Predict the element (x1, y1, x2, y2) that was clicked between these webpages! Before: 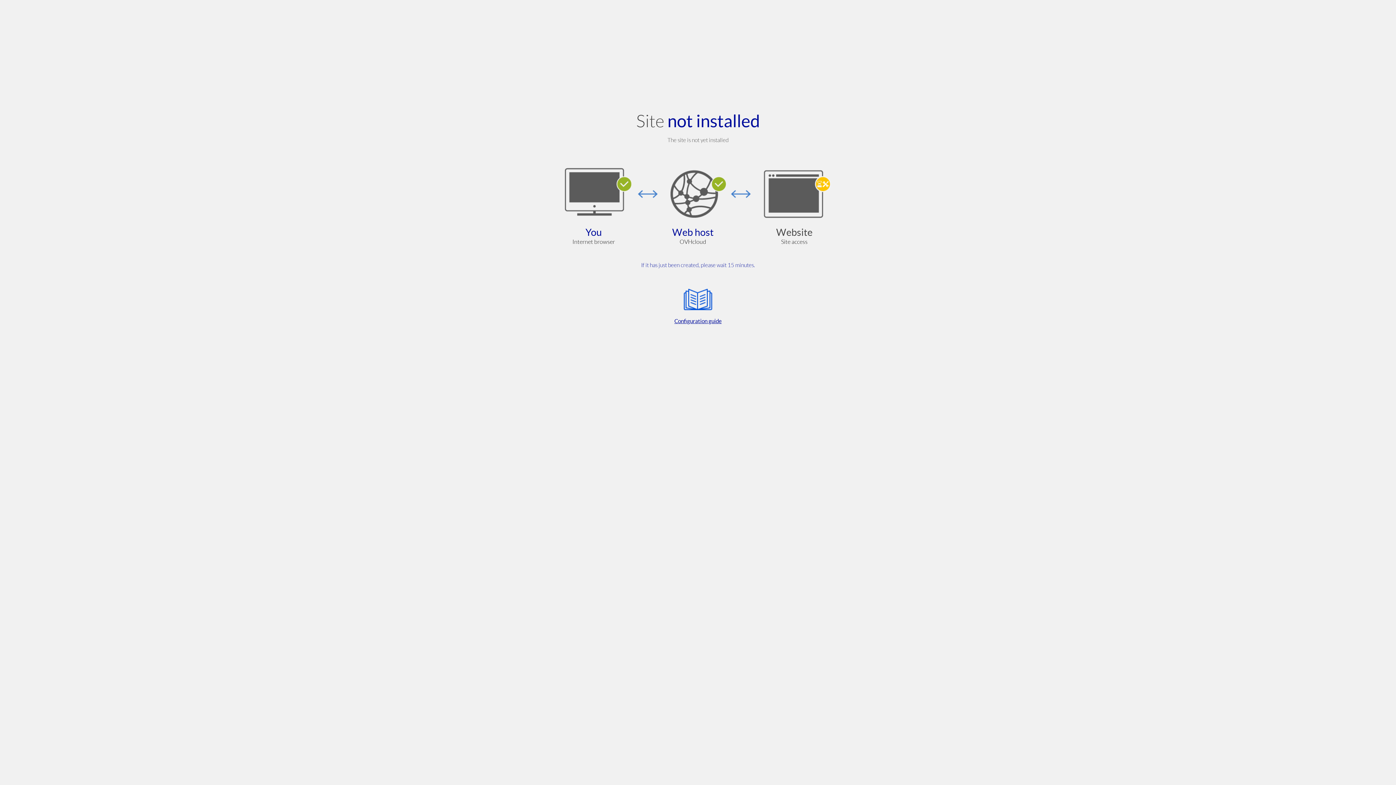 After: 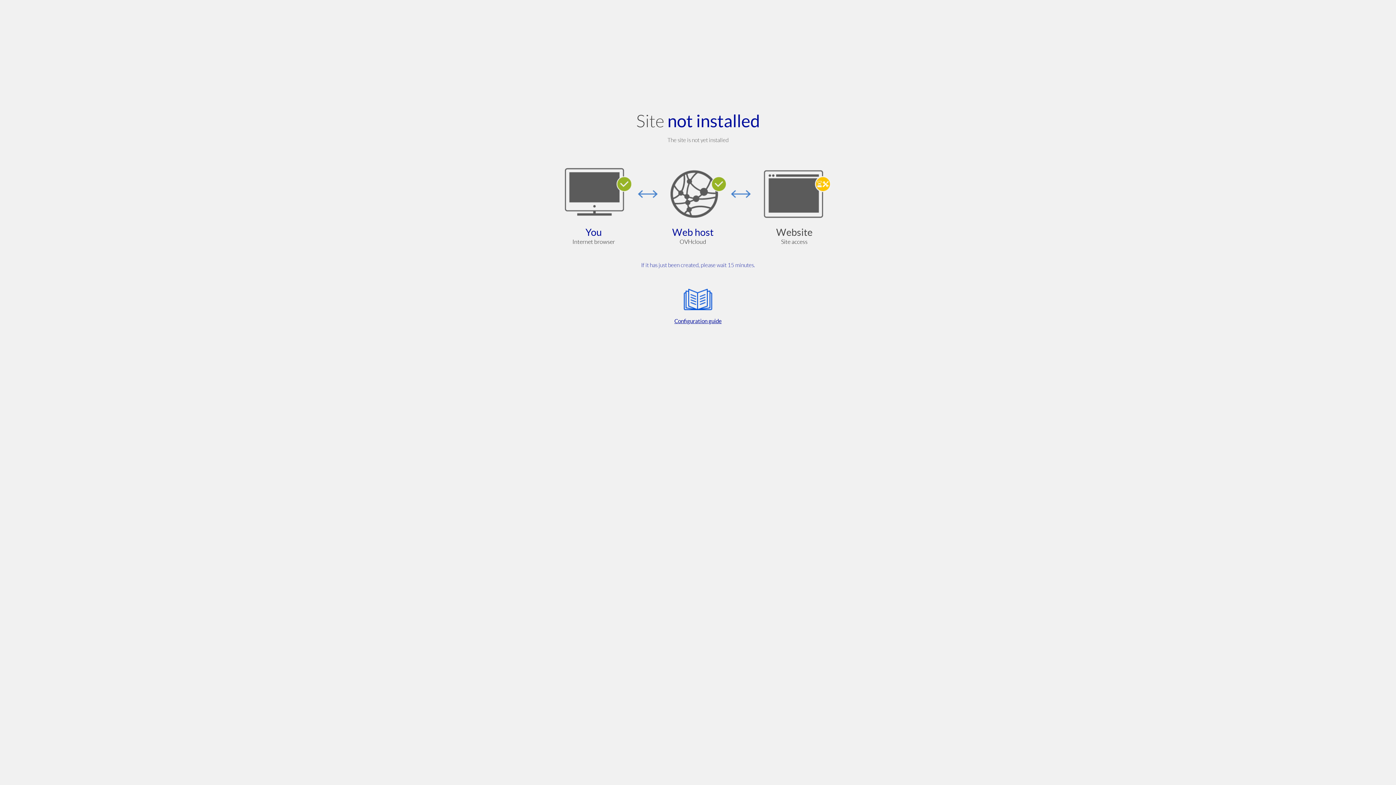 Action: bbox: (564, 285, 832, 325) label: Configuration guide